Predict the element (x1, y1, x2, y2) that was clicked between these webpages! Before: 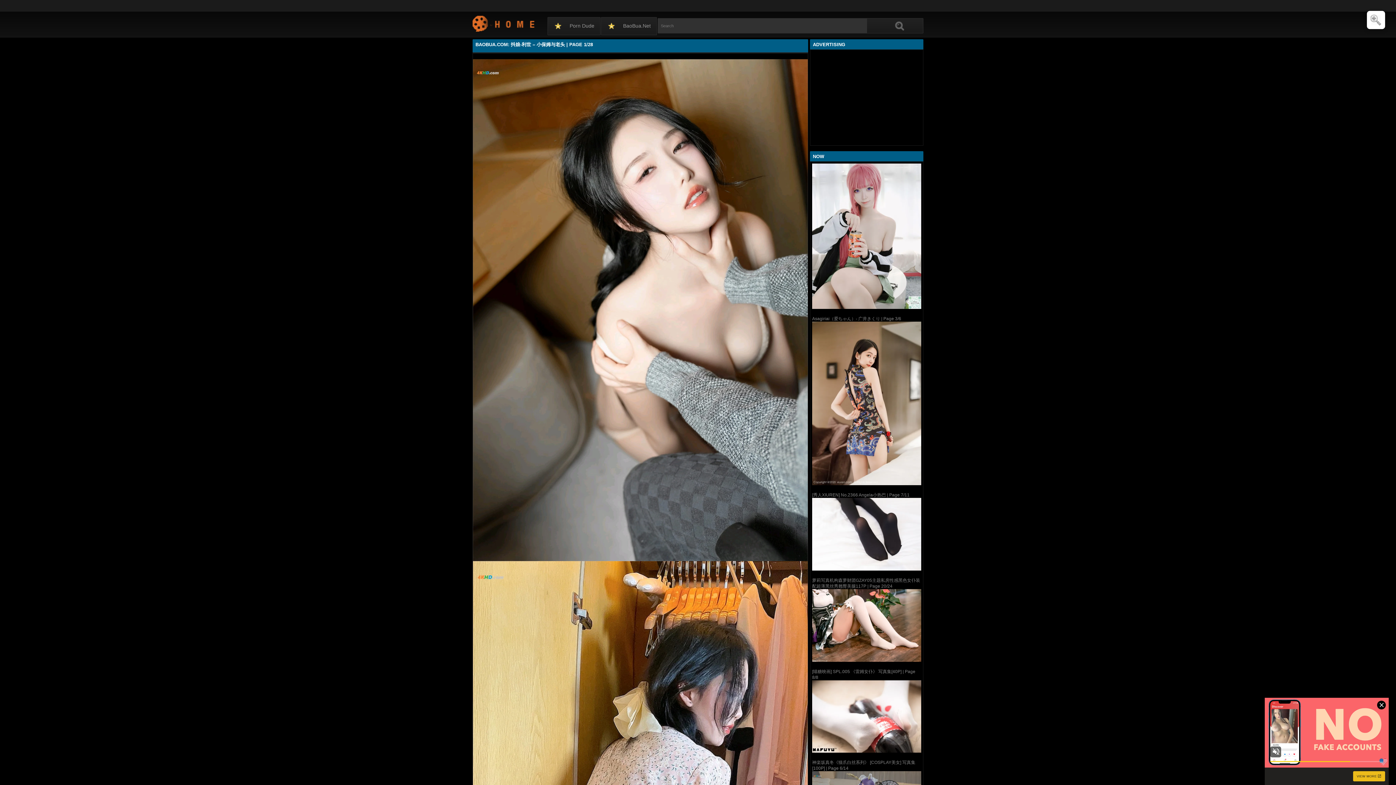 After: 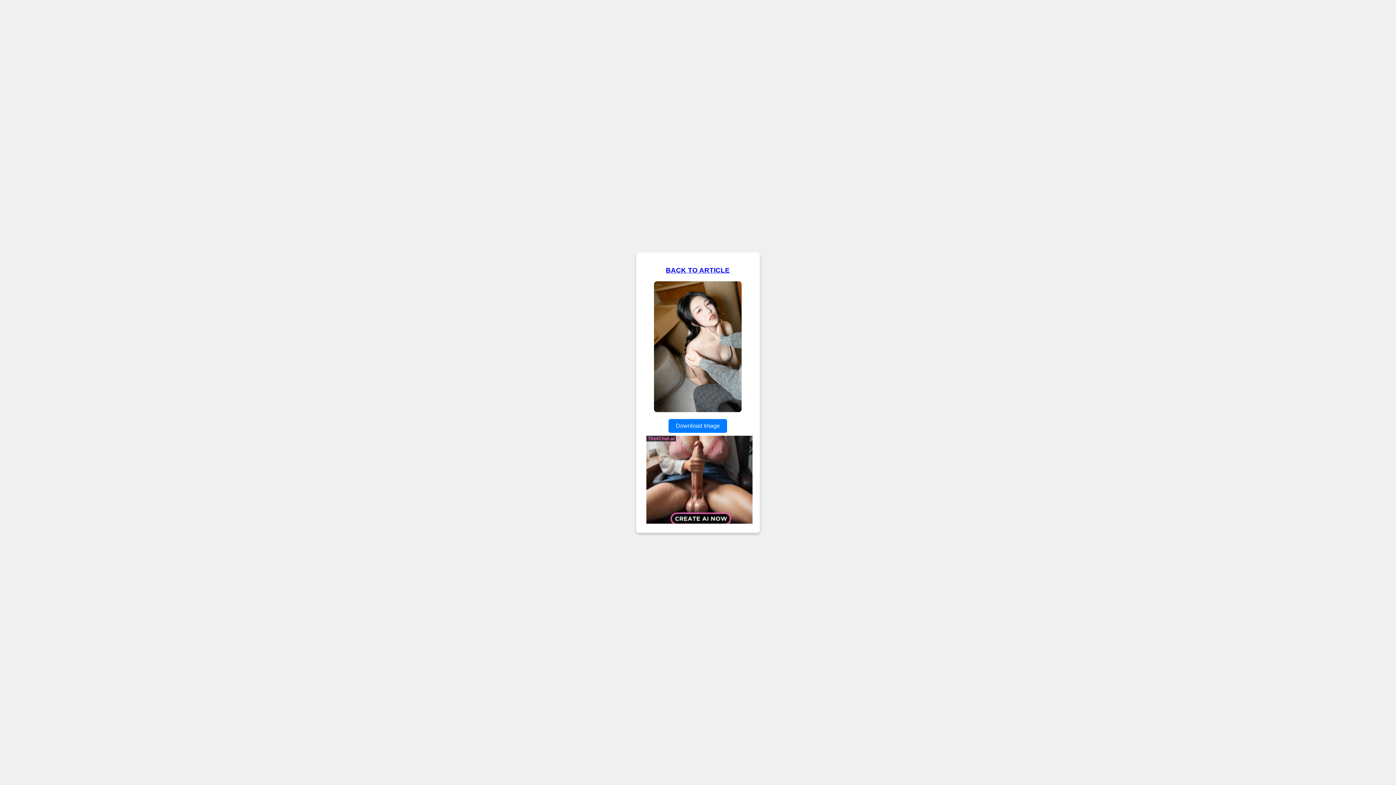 Action: bbox: (473, 556, 808, 561)